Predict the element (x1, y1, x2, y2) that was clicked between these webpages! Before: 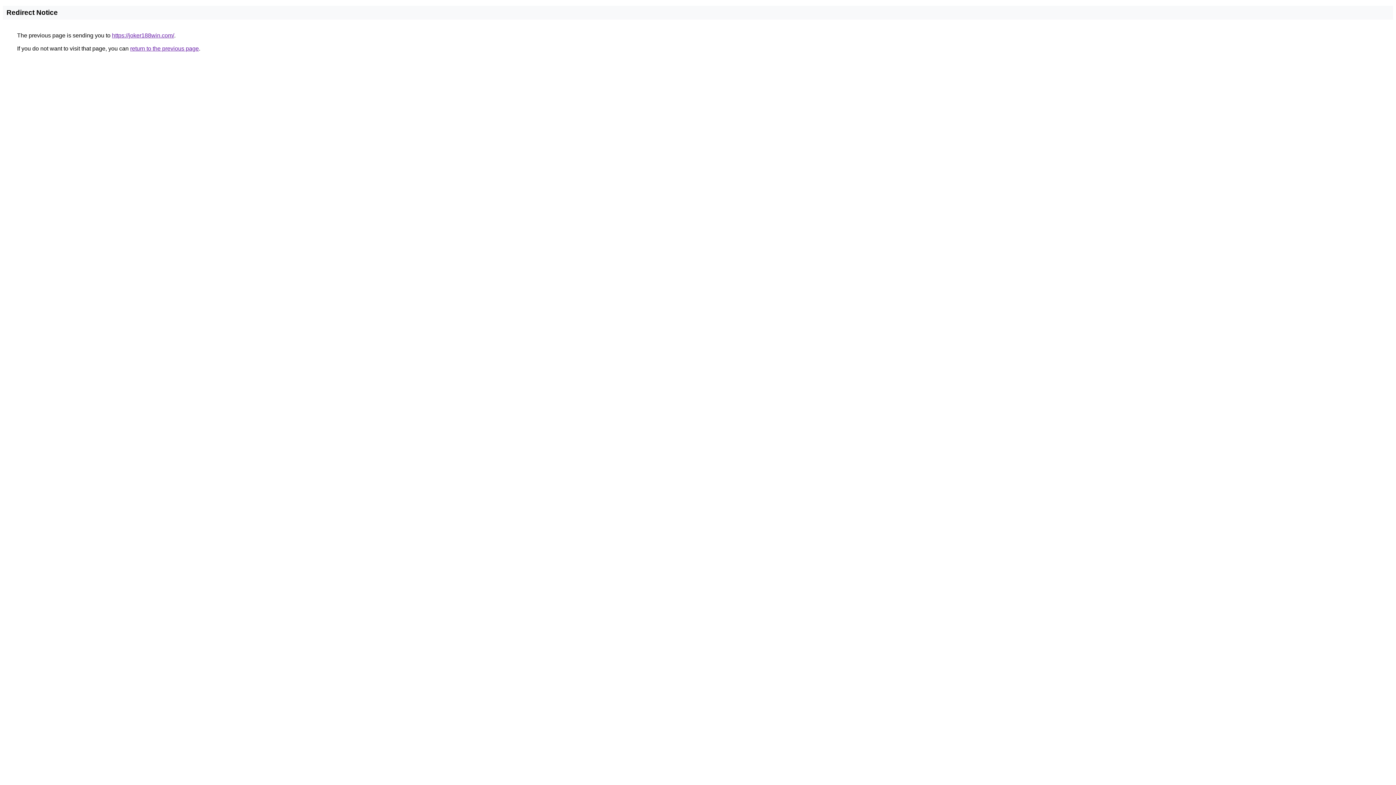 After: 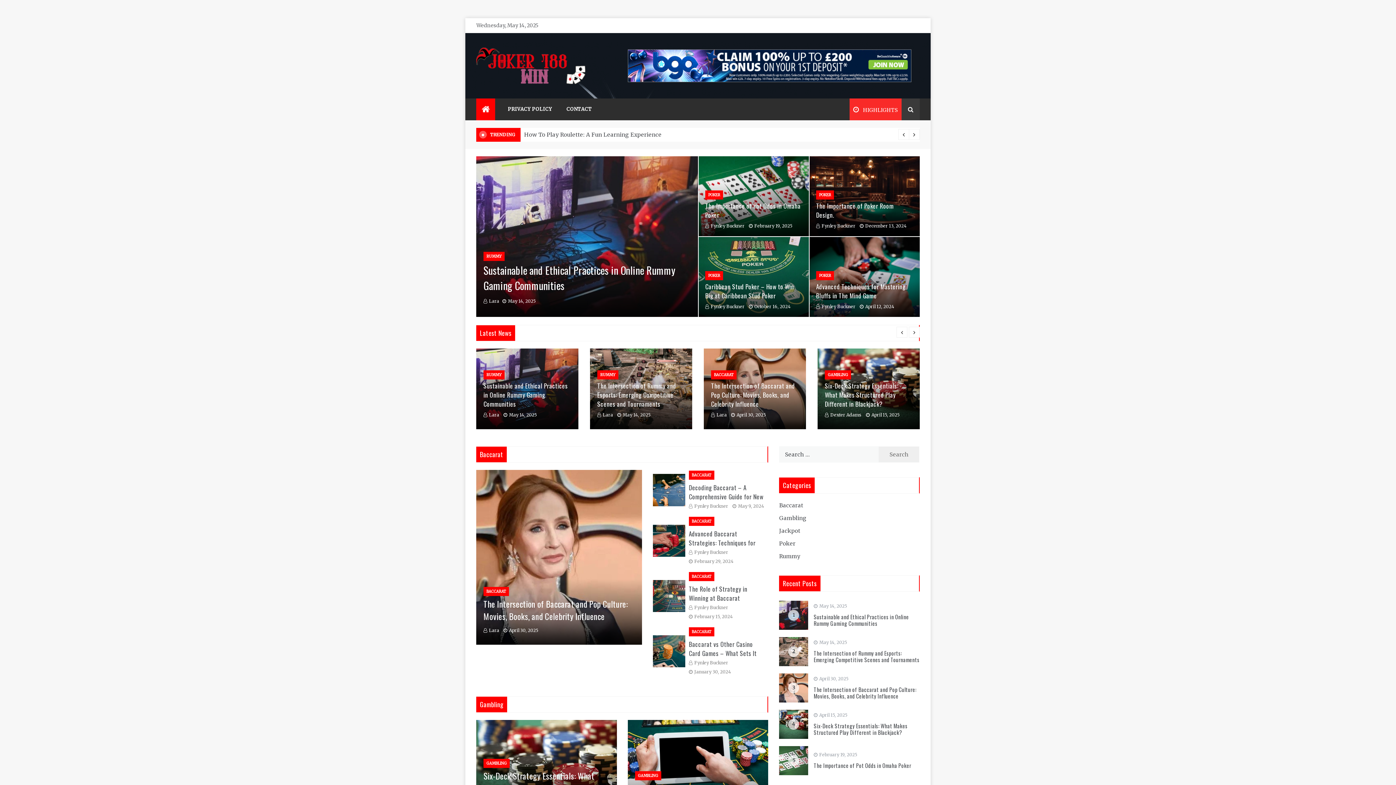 Action: bbox: (112, 32, 174, 38) label: https://joker188win.com/